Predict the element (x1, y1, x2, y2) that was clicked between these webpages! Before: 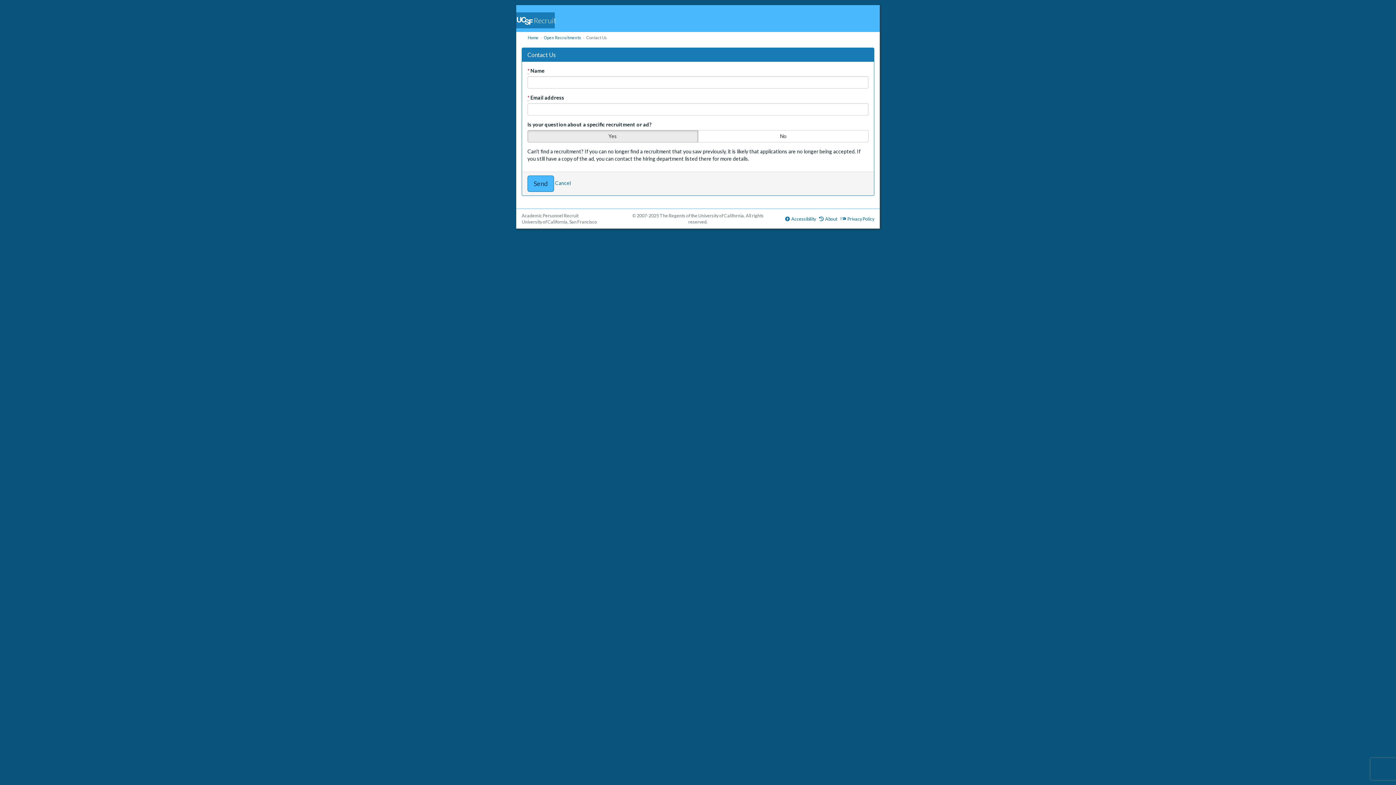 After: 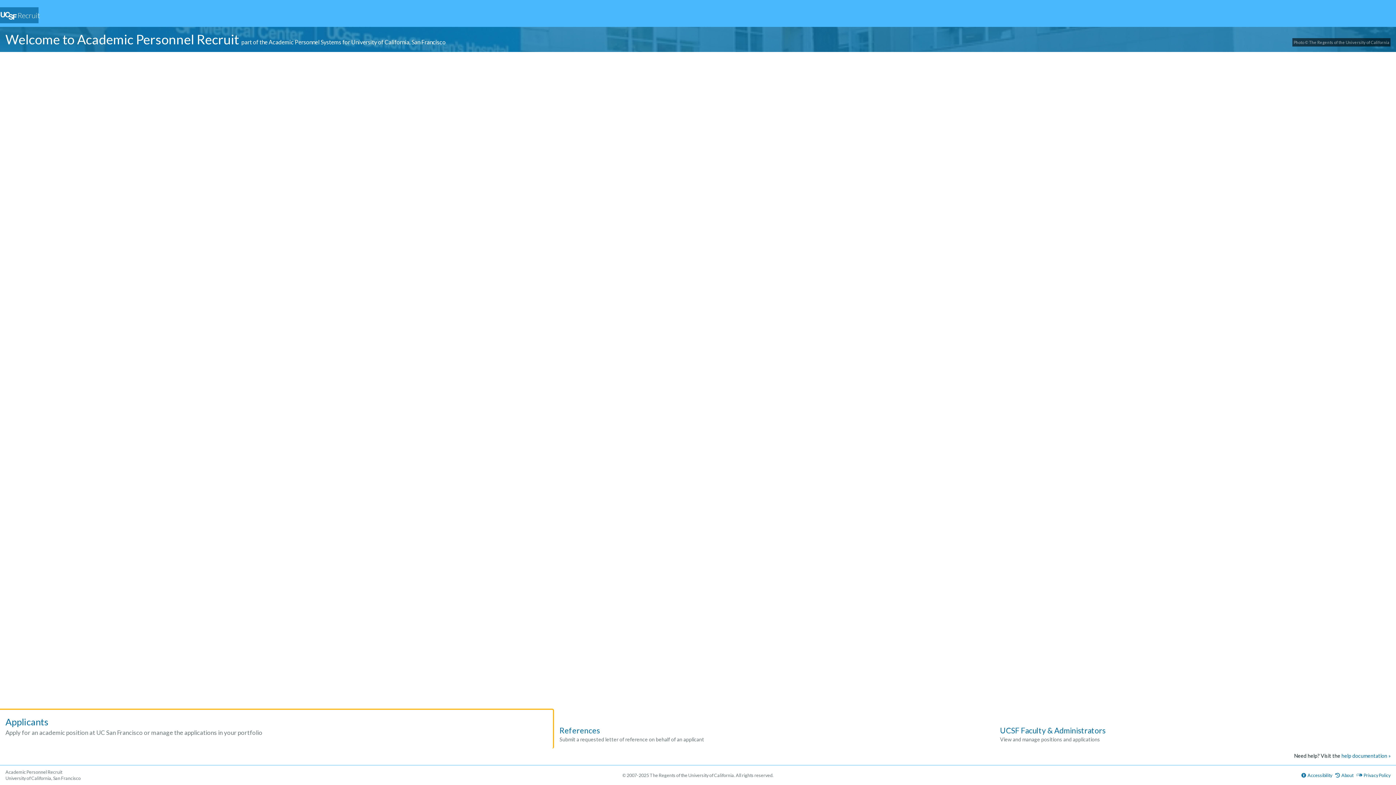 Action: label: Home bbox: (527, 35, 538, 40)